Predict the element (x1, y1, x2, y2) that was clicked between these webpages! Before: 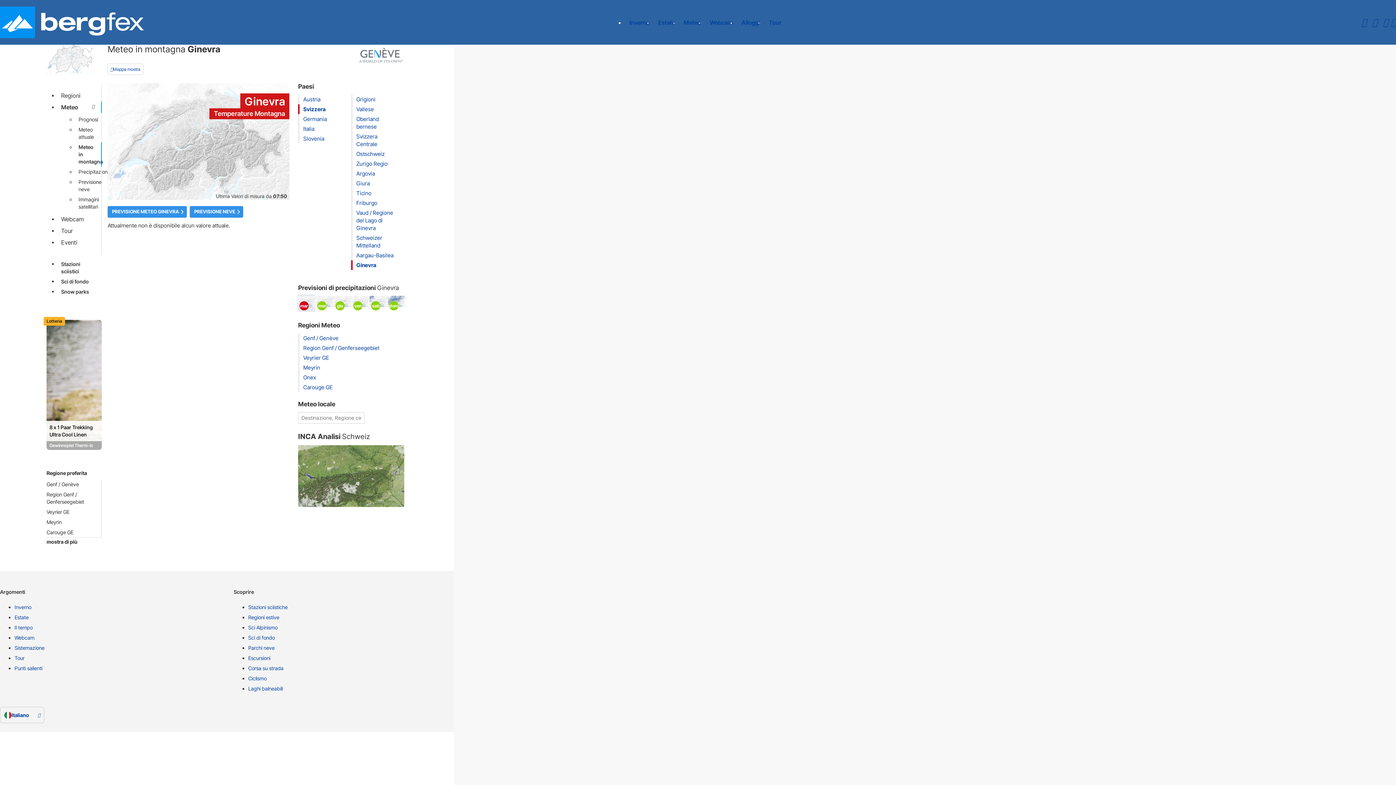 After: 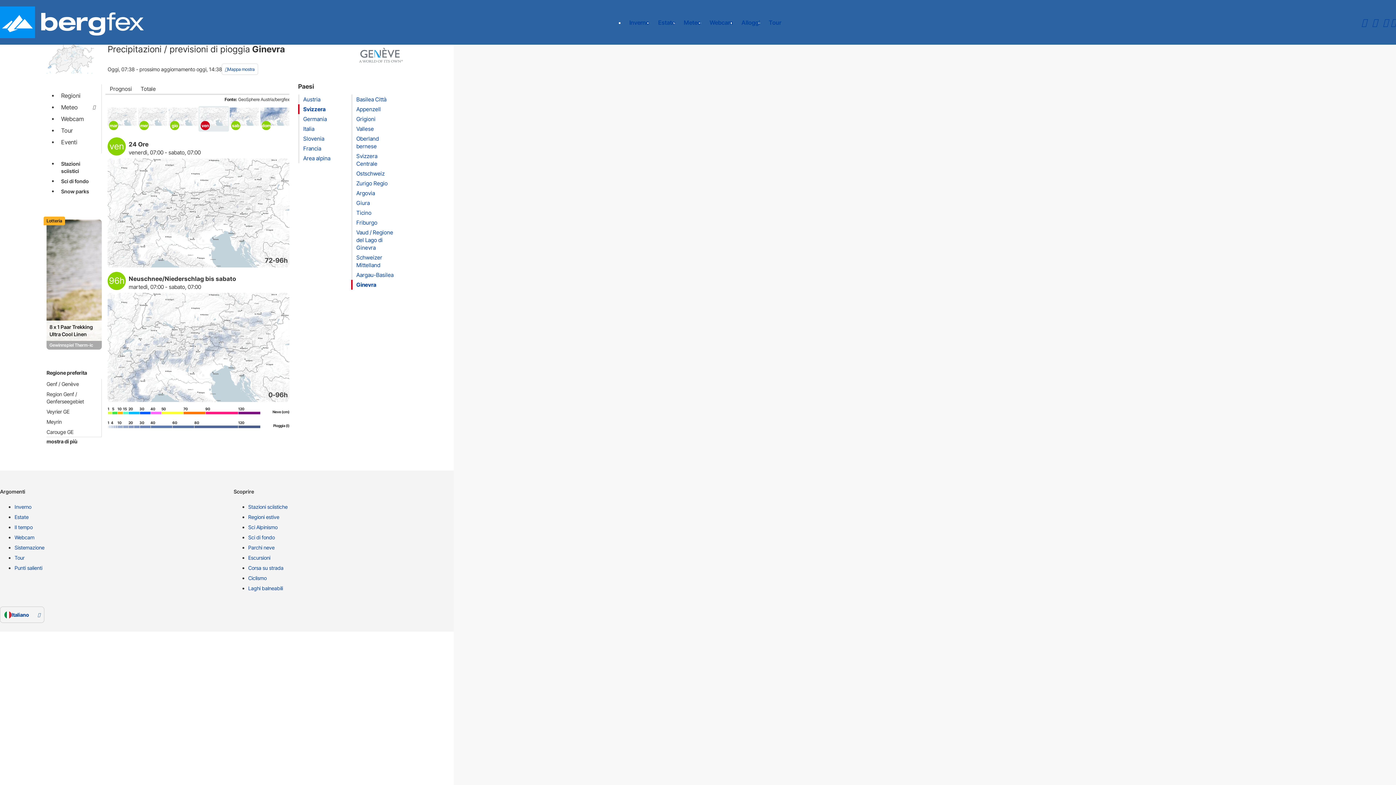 Action: bbox: (351, 296, 368, 306)